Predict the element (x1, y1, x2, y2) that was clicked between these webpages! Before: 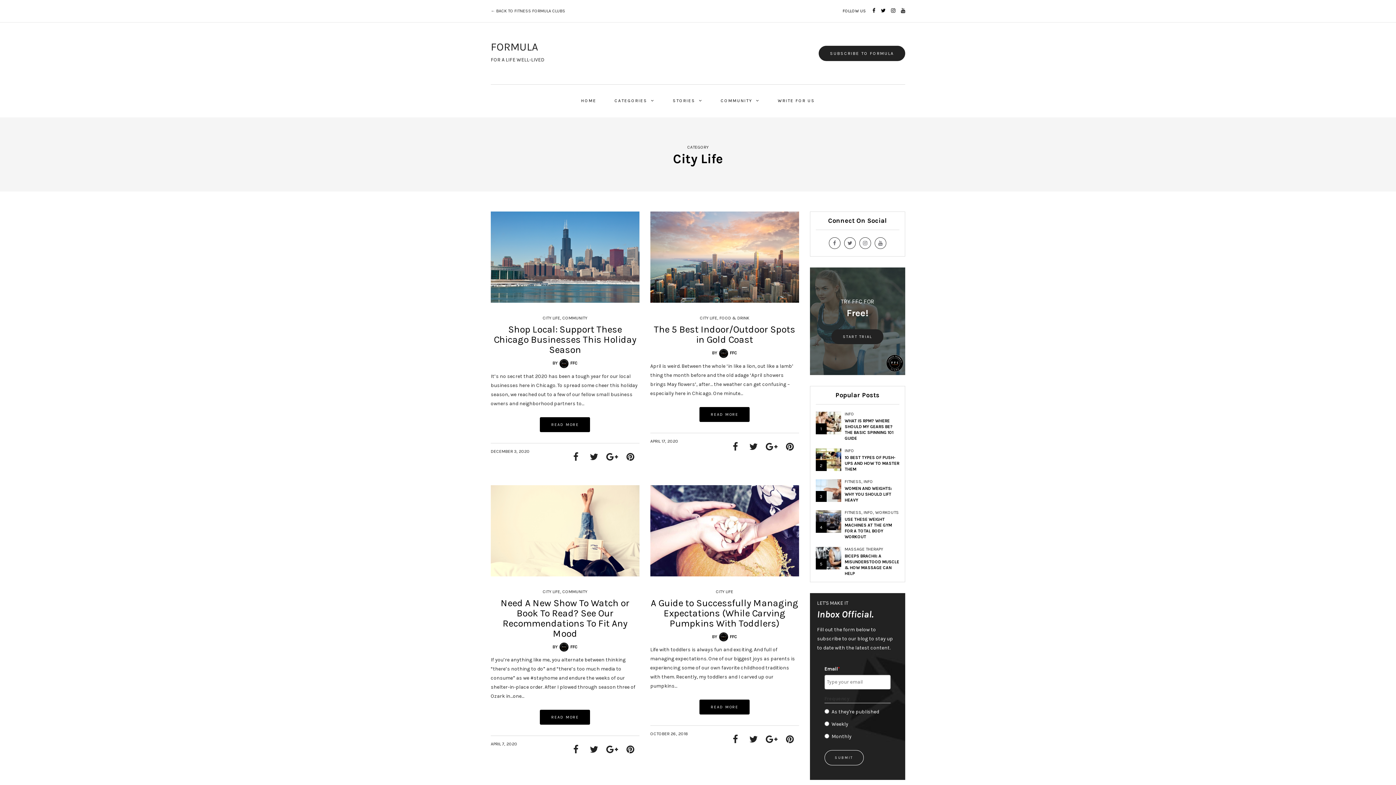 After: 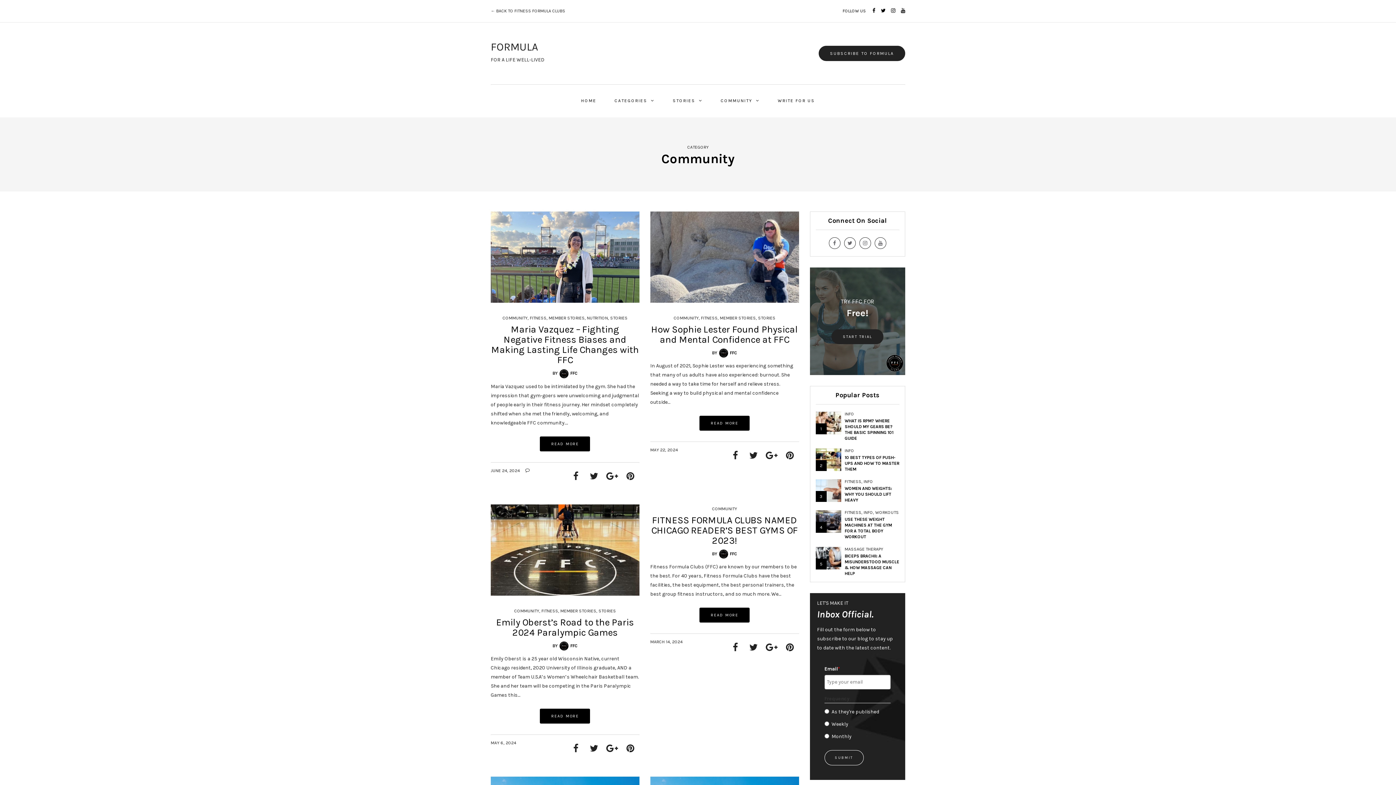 Action: label: COMMUNITY bbox: (562, 589, 587, 594)